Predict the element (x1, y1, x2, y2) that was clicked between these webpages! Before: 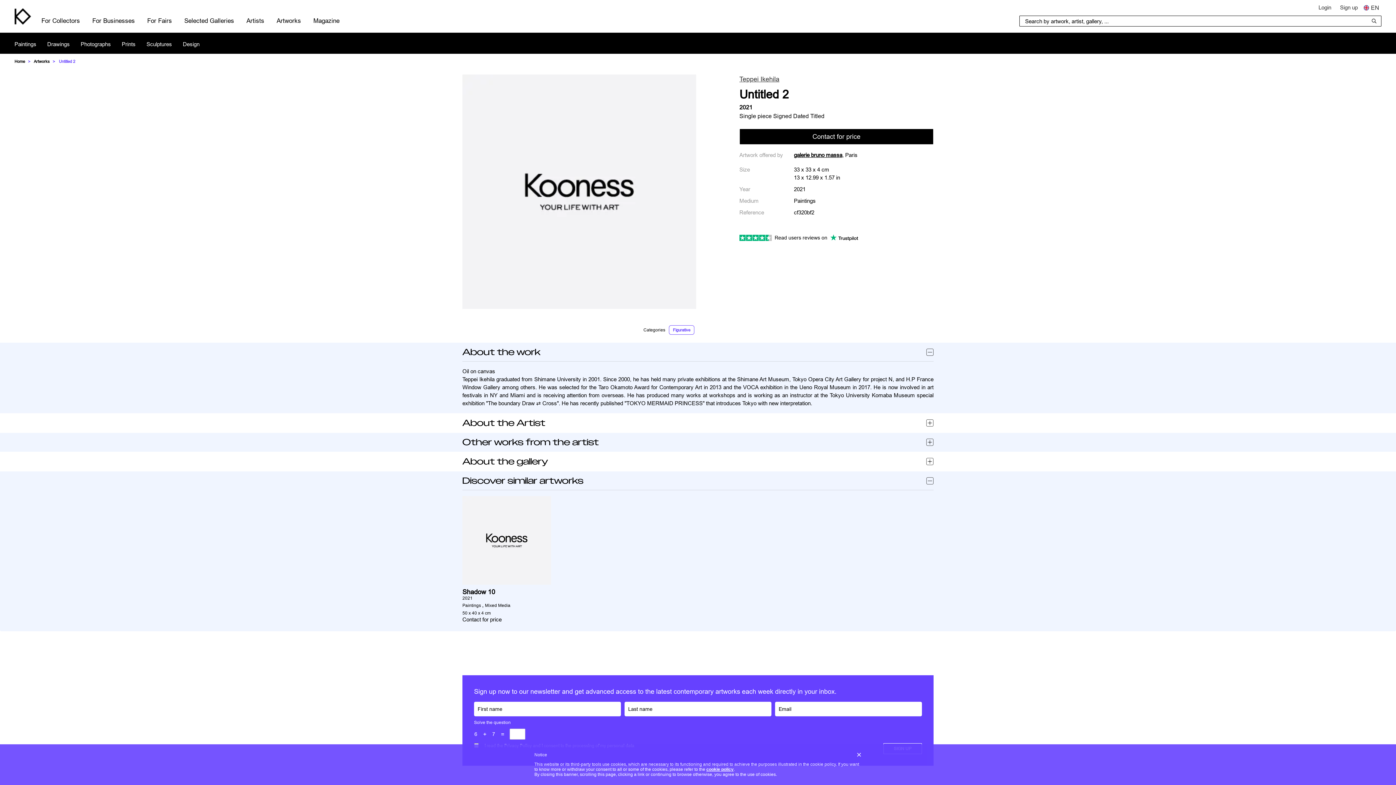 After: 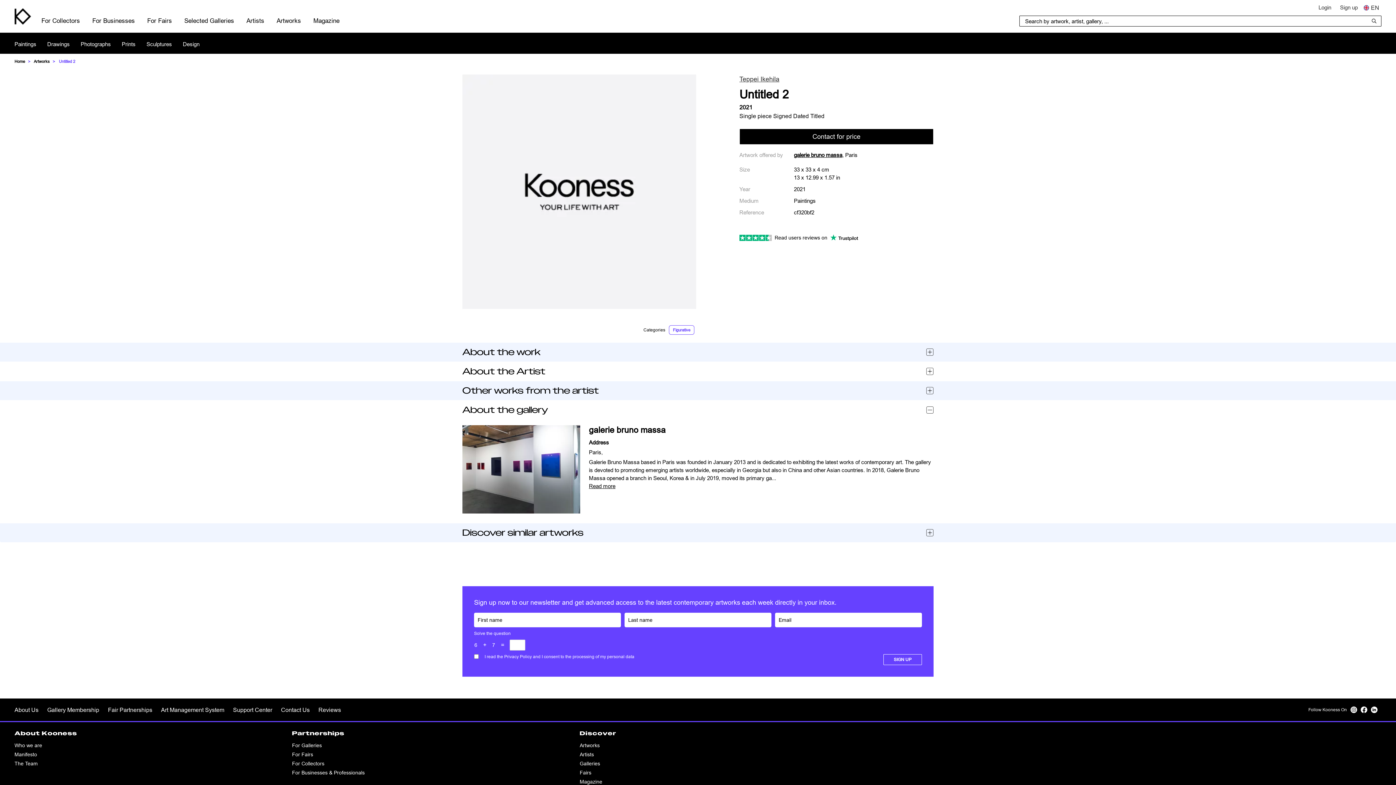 Action: label: About the gallery bbox: (462, 452, 933, 471)